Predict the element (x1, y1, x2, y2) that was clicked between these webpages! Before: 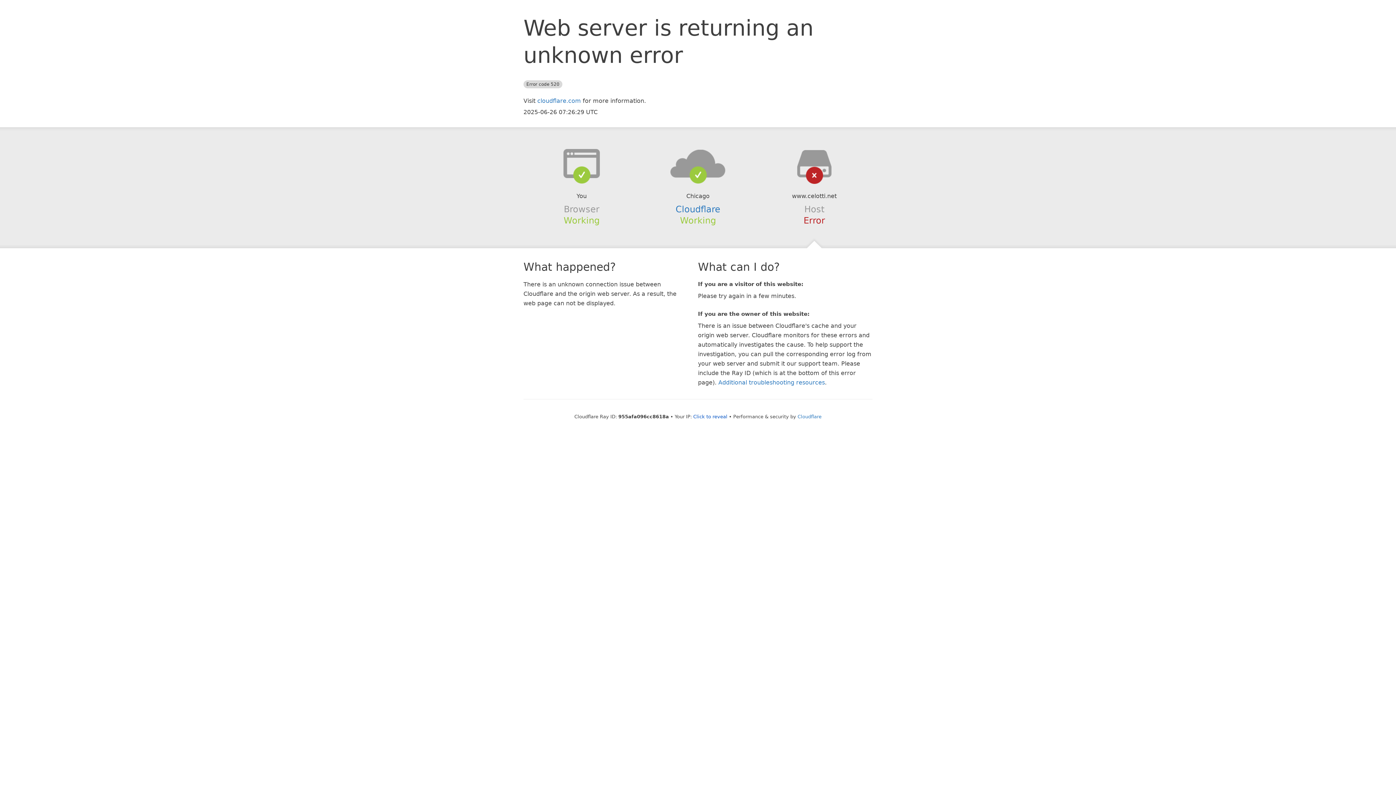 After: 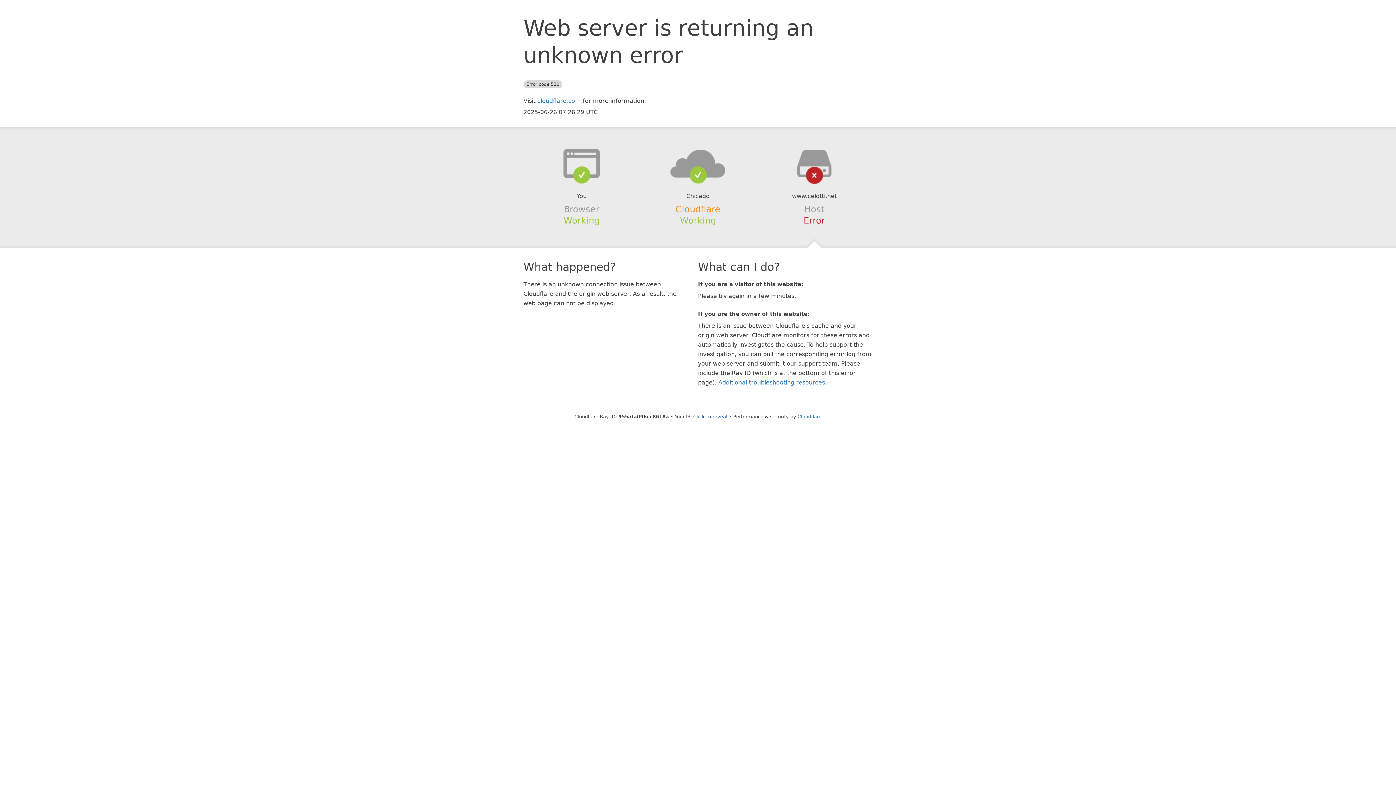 Action: label: Cloudflare bbox: (675, 204, 720, 214)